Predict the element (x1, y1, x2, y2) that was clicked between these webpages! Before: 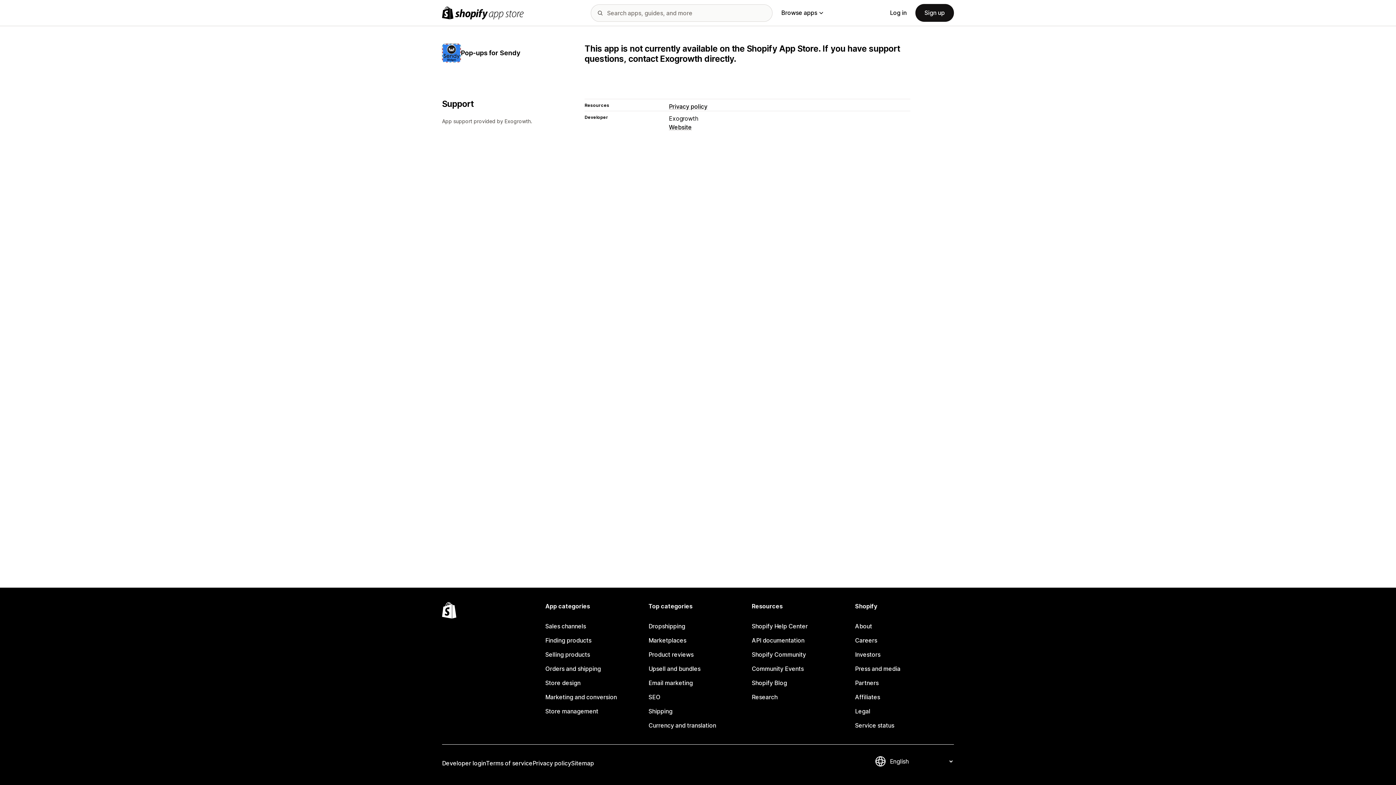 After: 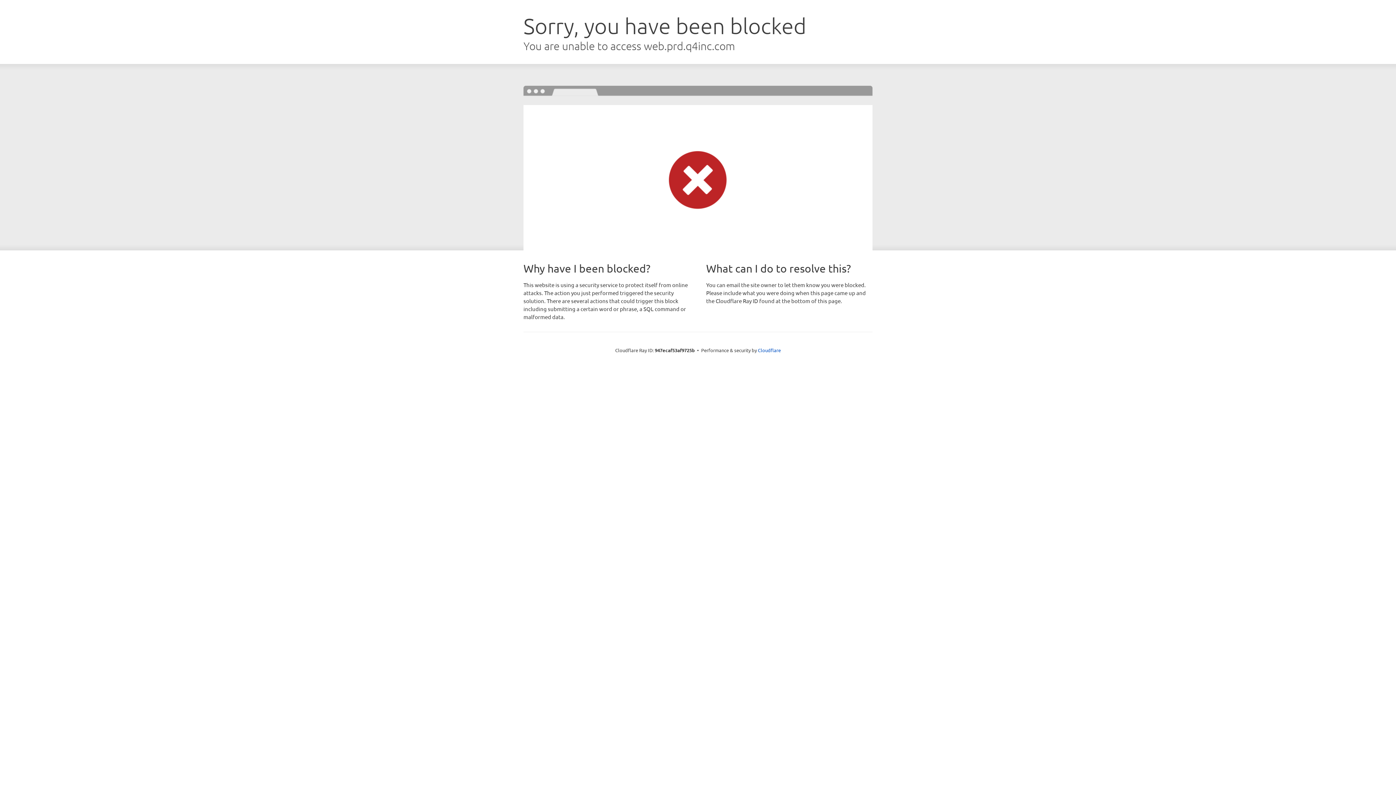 Action: label: Investors bbox: (855, 648, 954, 662)